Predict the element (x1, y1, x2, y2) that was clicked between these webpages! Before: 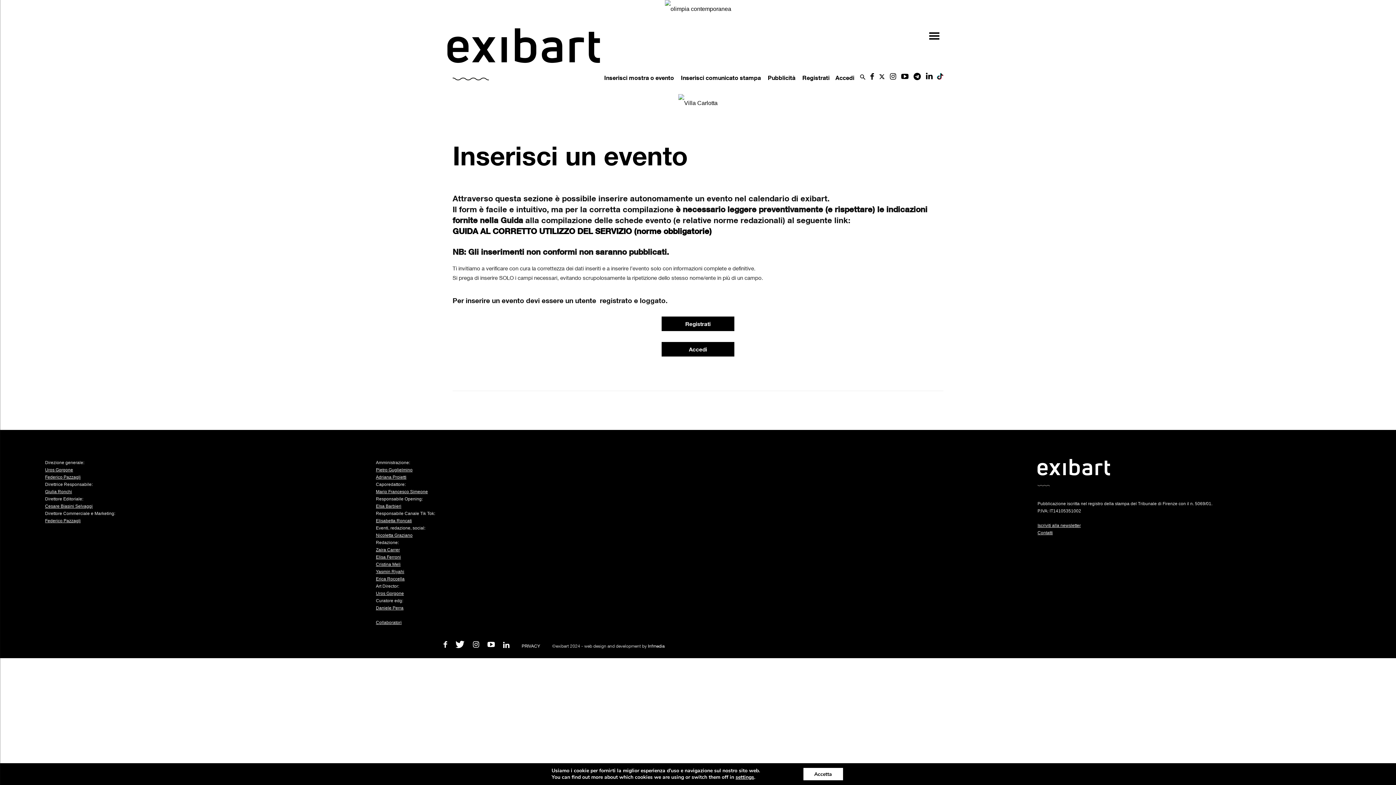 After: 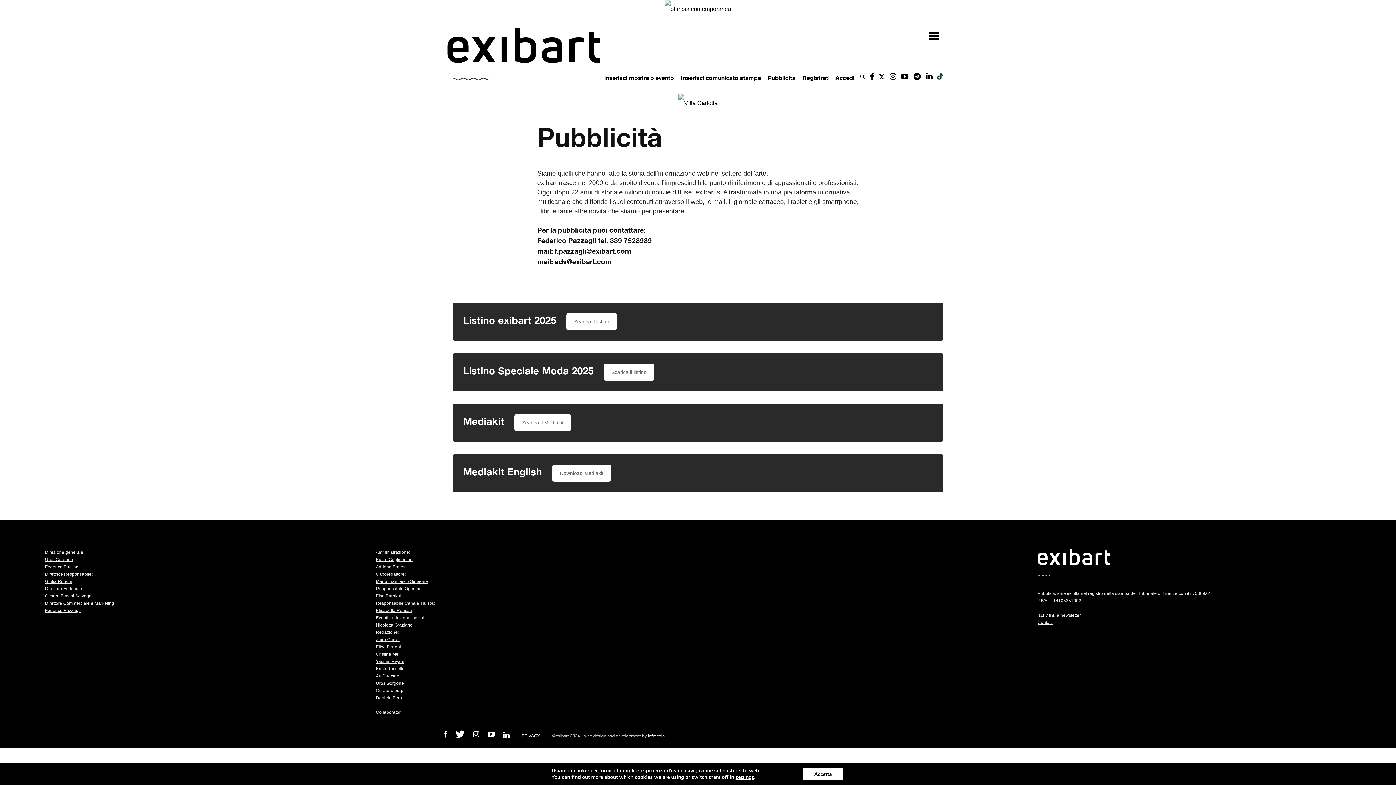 Action: bbox: (768, 74, 802, 81) label: Pubblicità 